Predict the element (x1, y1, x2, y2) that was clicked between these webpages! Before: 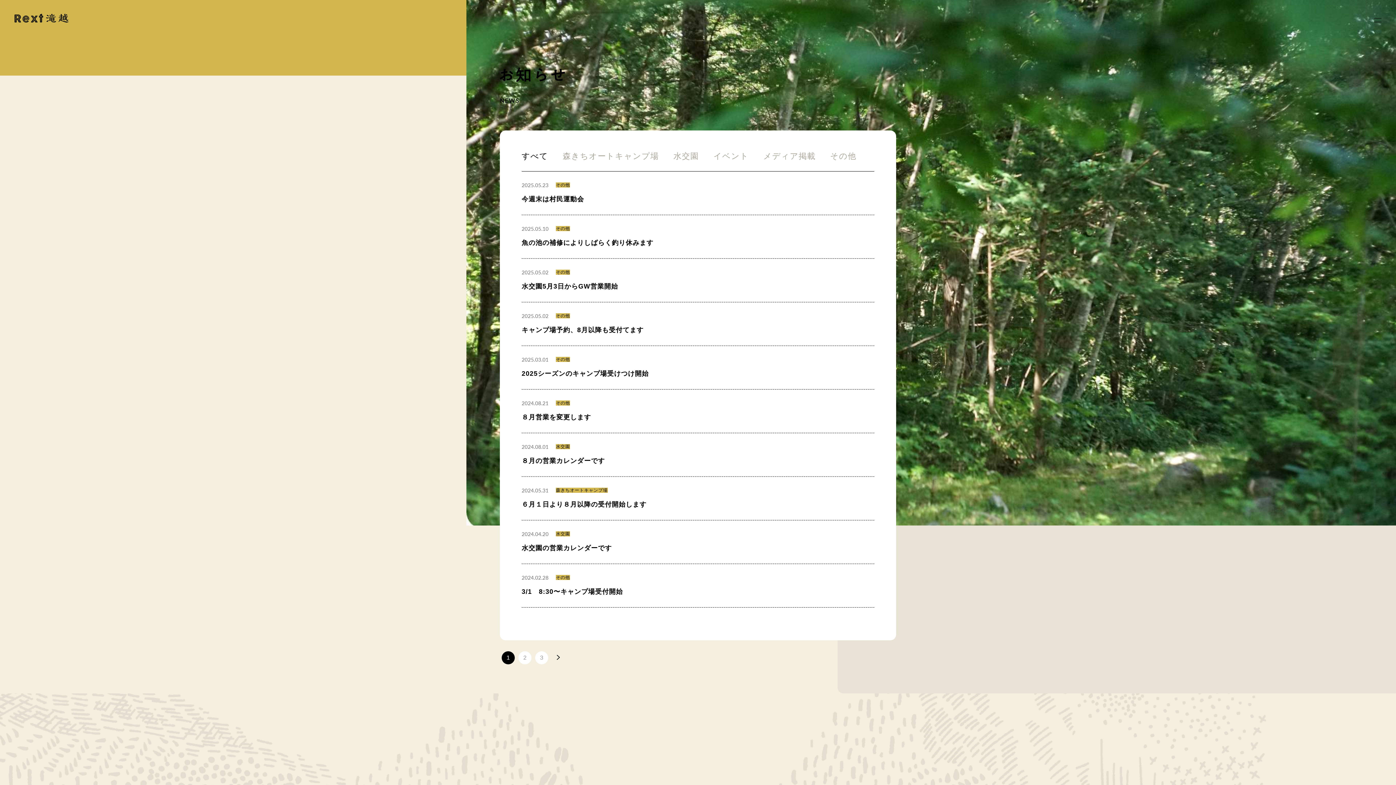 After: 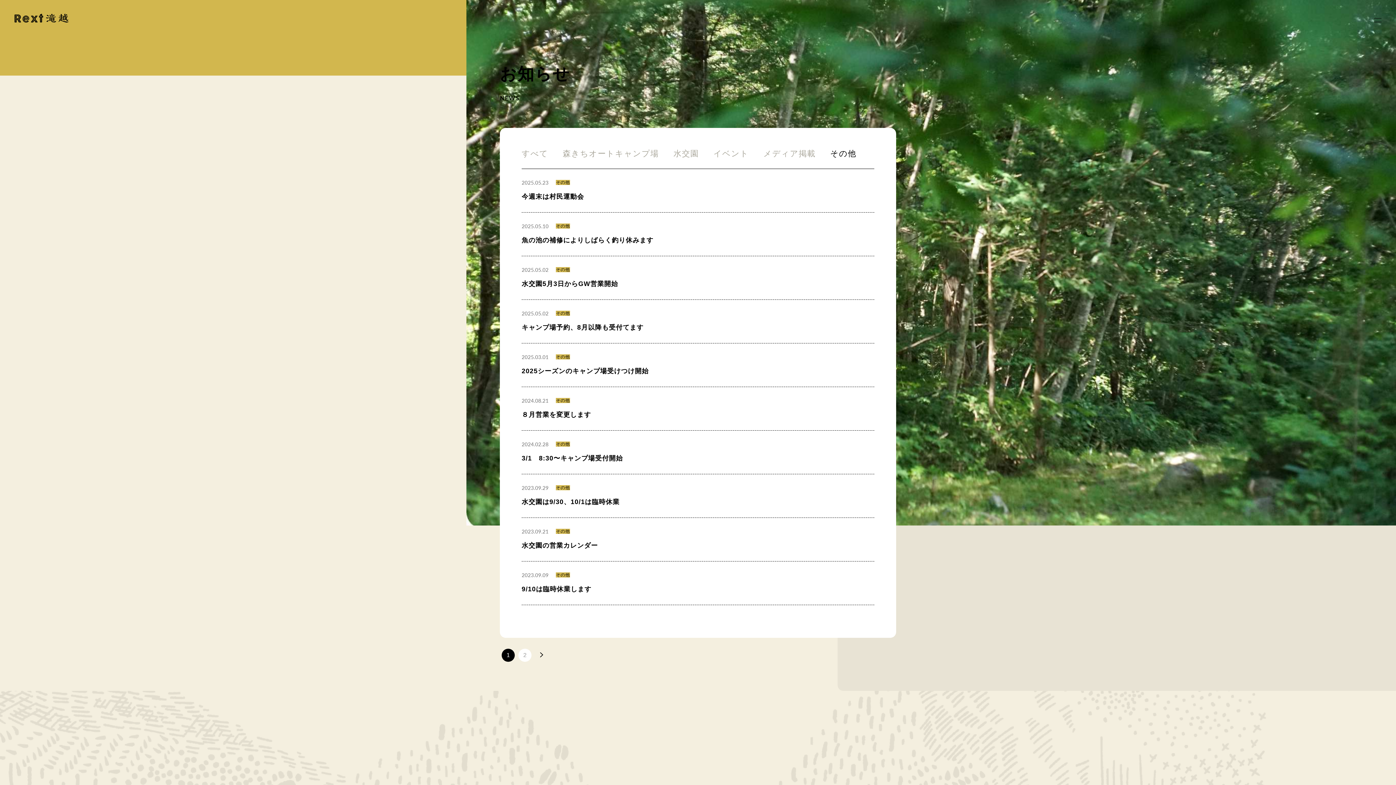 Action: bbox: (556, 575, 570, 580) label: その他